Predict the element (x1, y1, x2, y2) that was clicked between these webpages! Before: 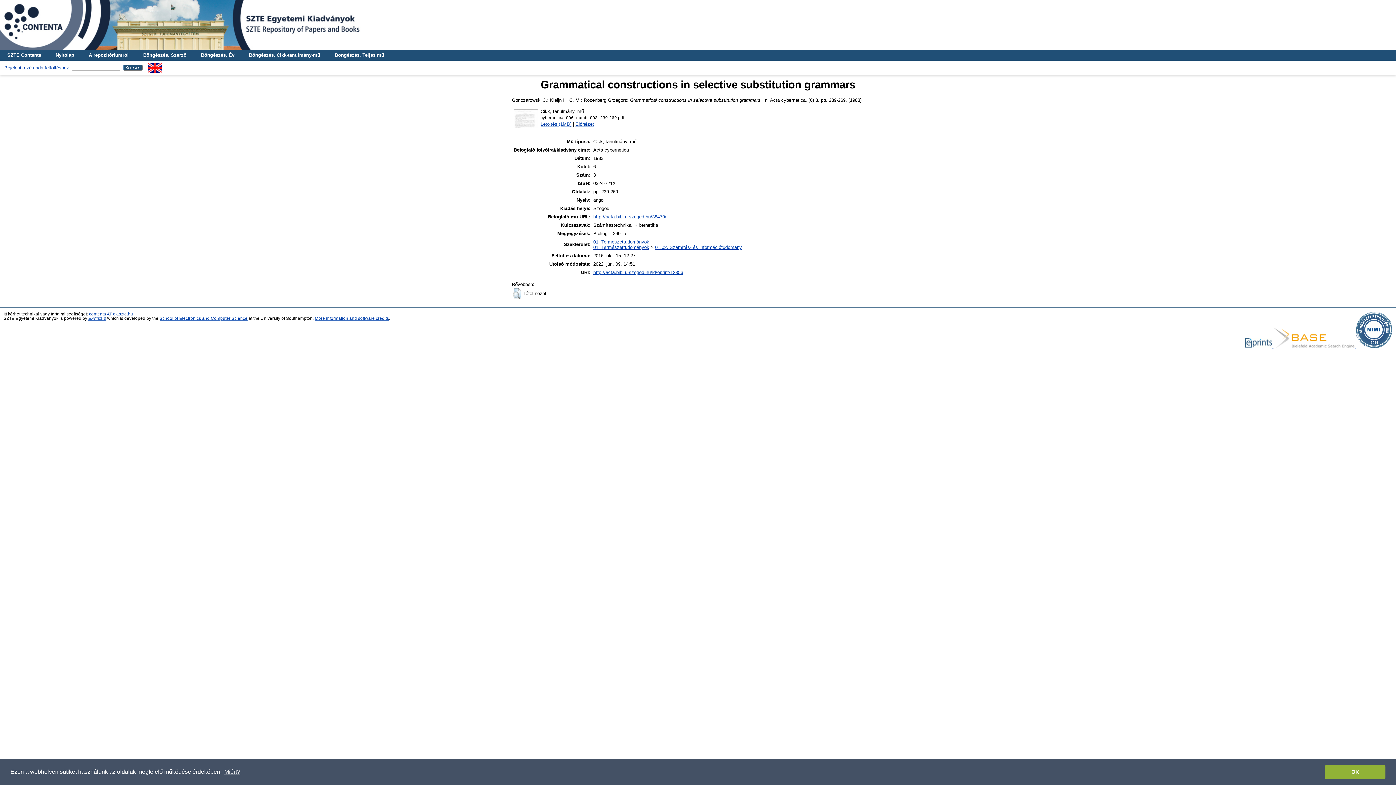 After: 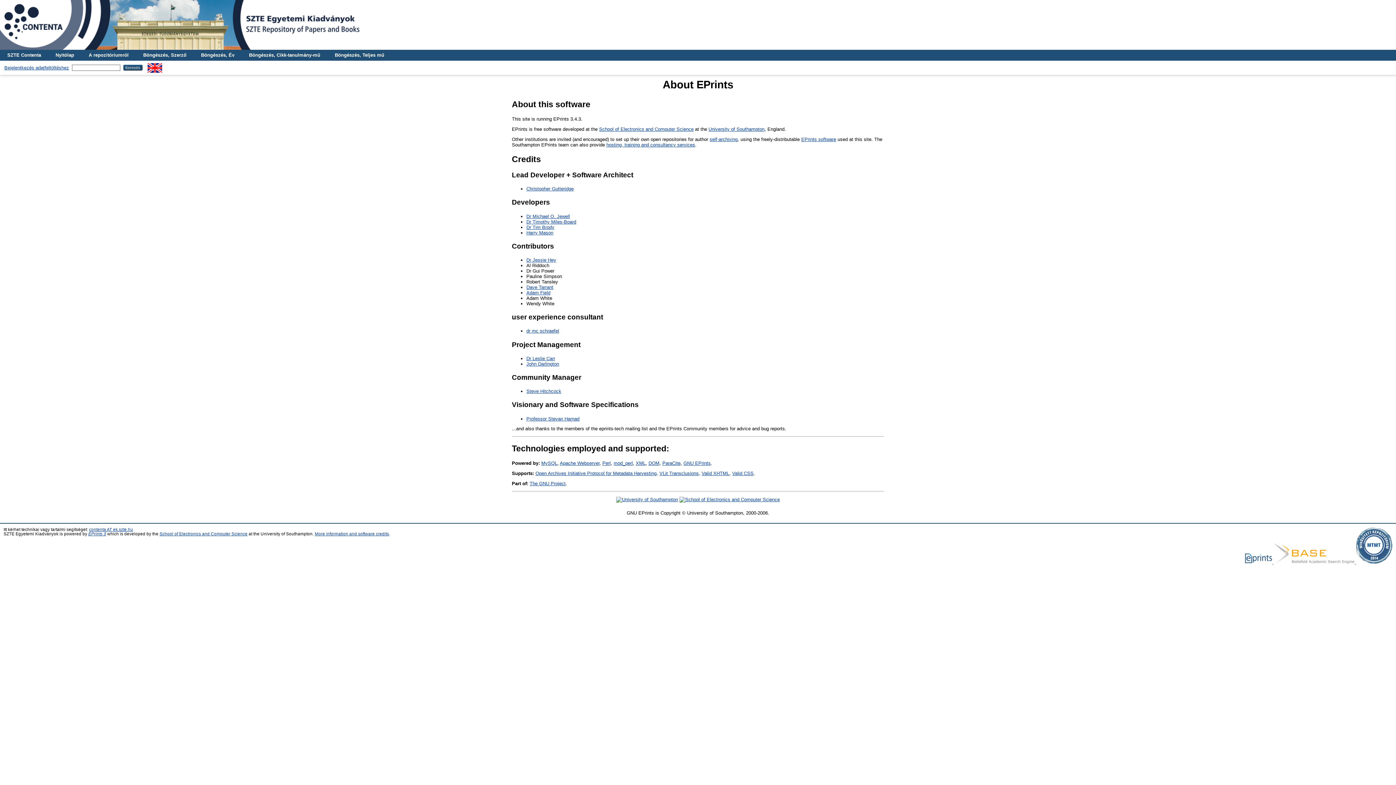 Action: label: More information and software credits bbox: (314, 316, 389, 320)